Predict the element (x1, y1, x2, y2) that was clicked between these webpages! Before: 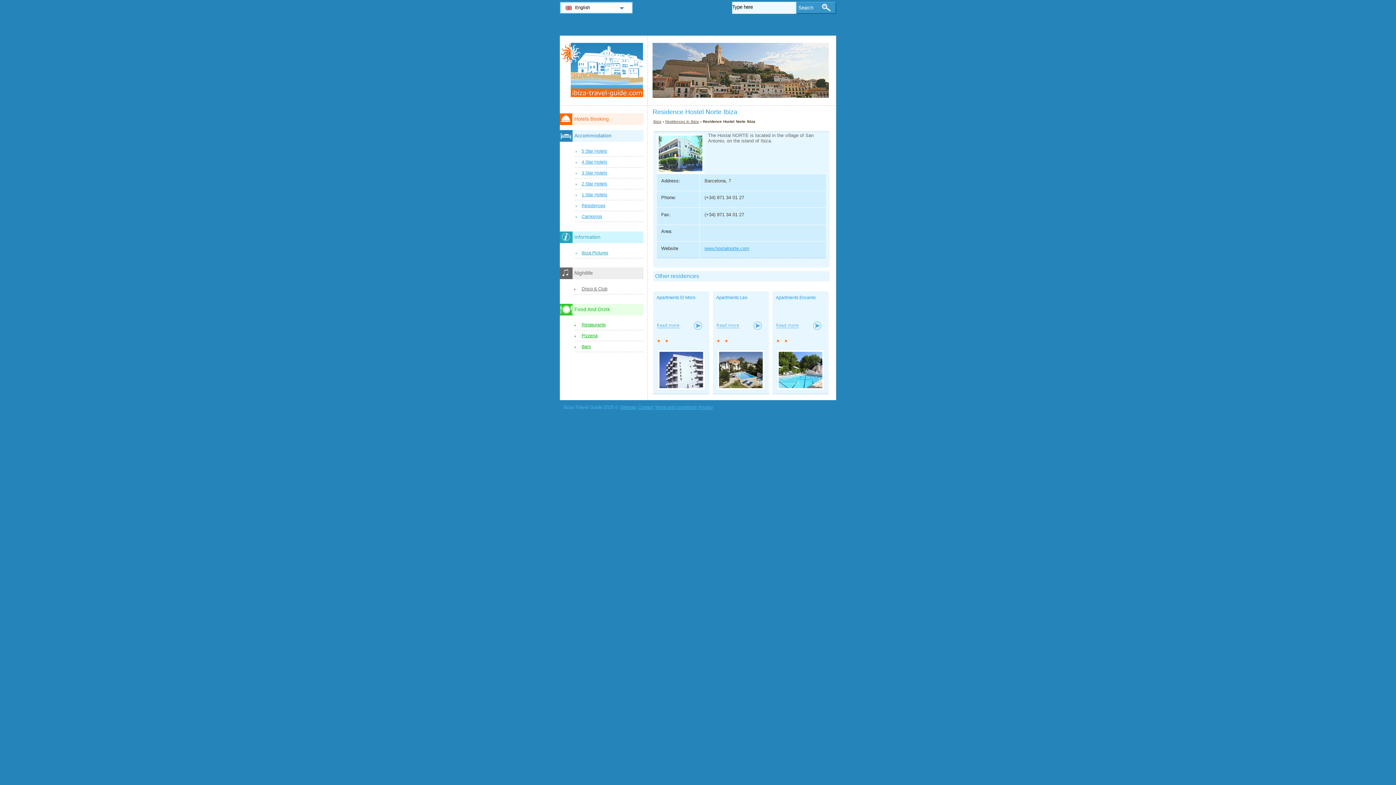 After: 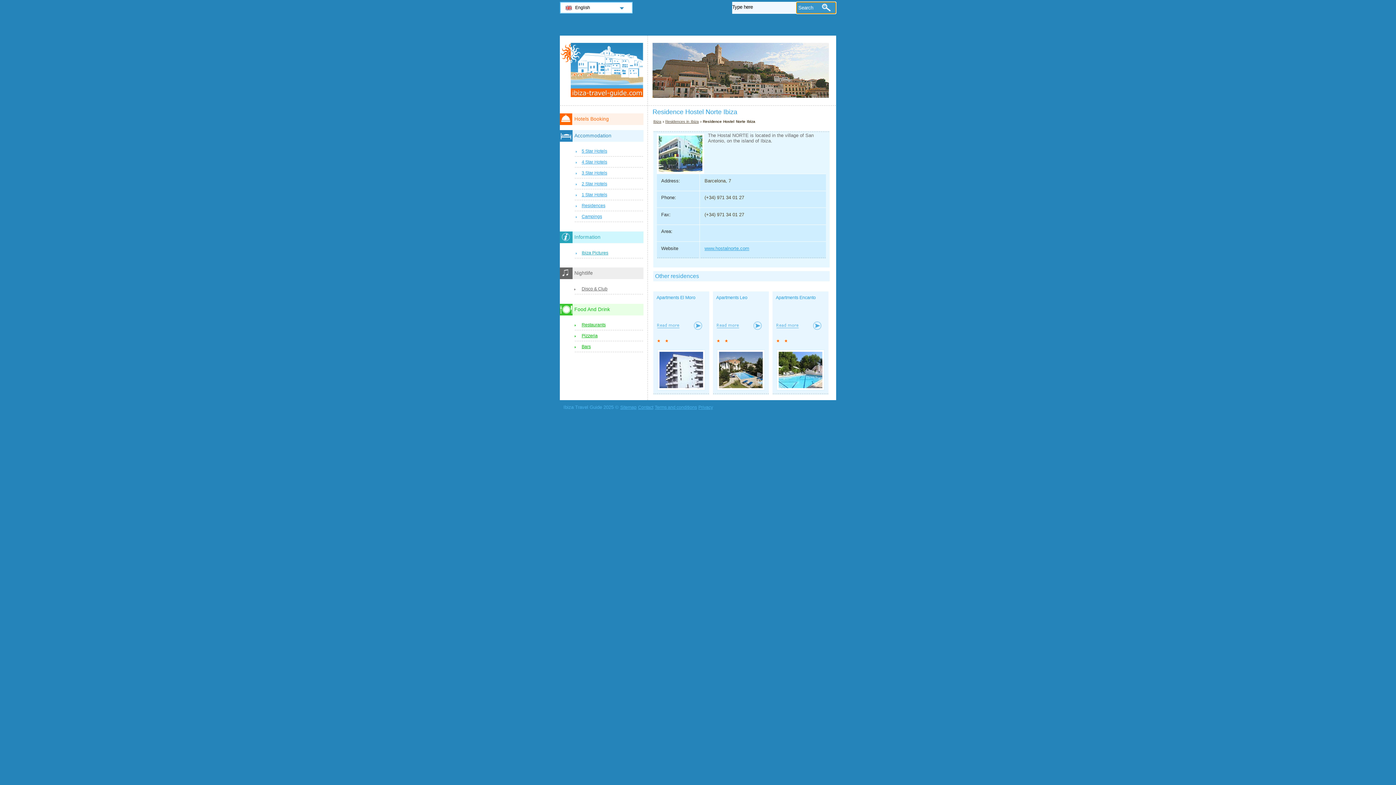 Action: bbox: (796, 1, 836, 13) label: Search